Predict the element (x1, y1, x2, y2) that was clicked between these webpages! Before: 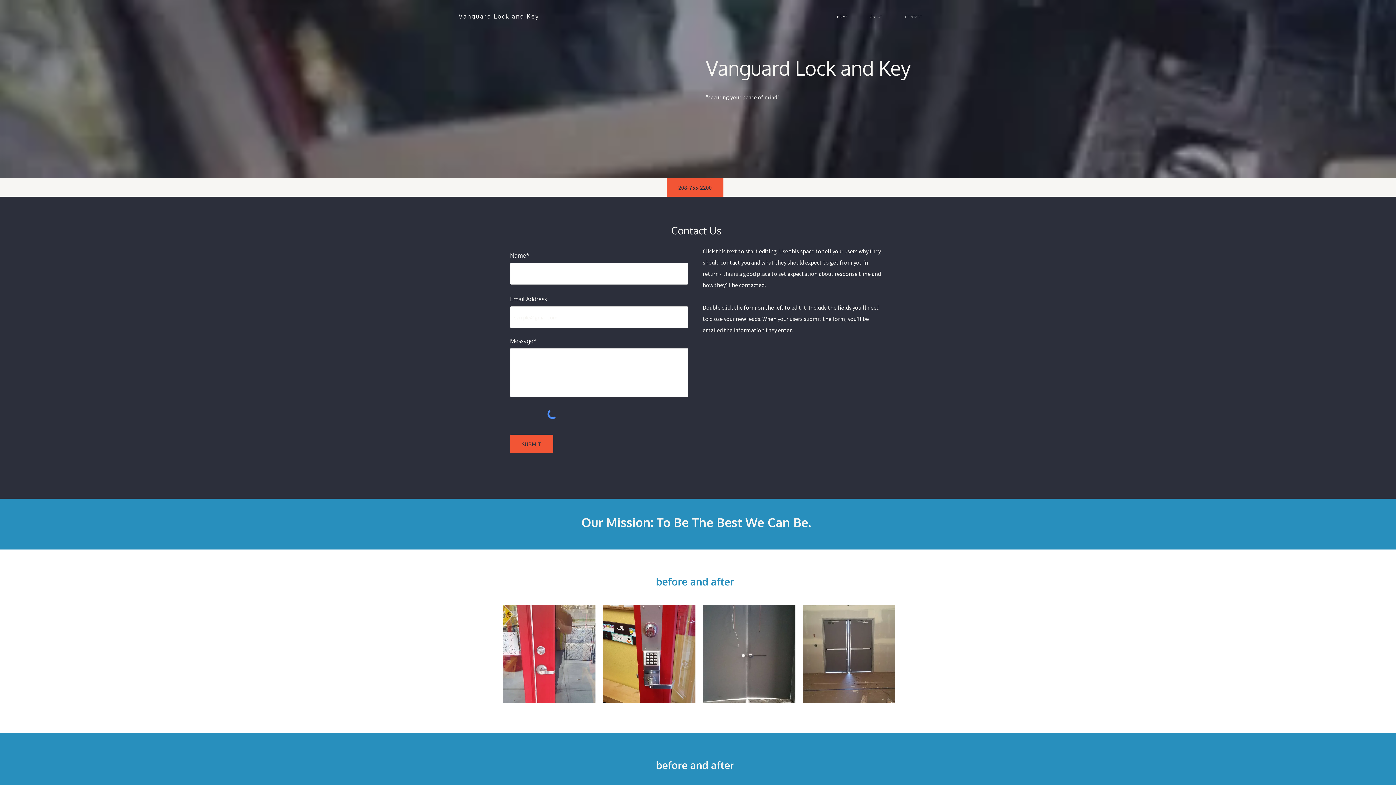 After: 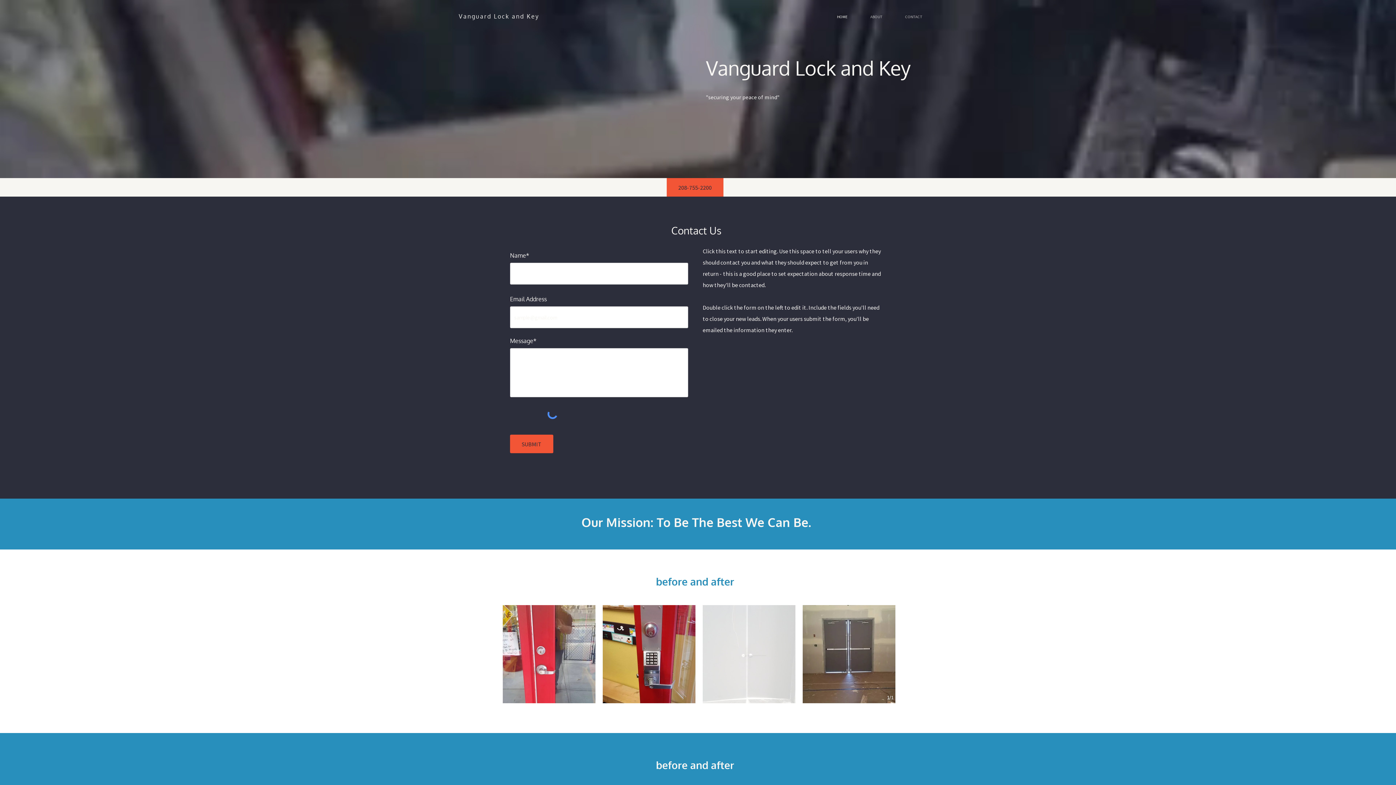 Action: bbox: (702, 605, 795, 703) label: original?tenant=vbu-digital